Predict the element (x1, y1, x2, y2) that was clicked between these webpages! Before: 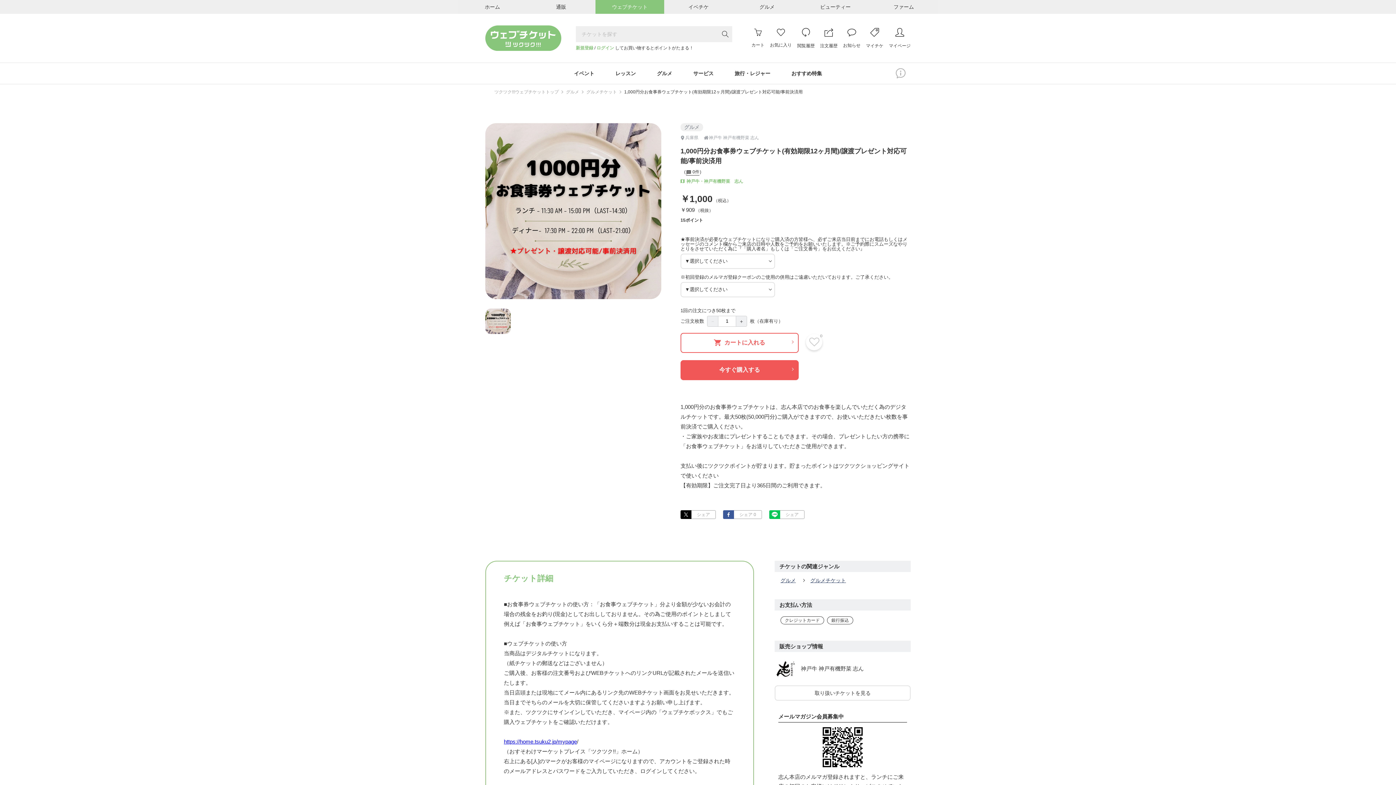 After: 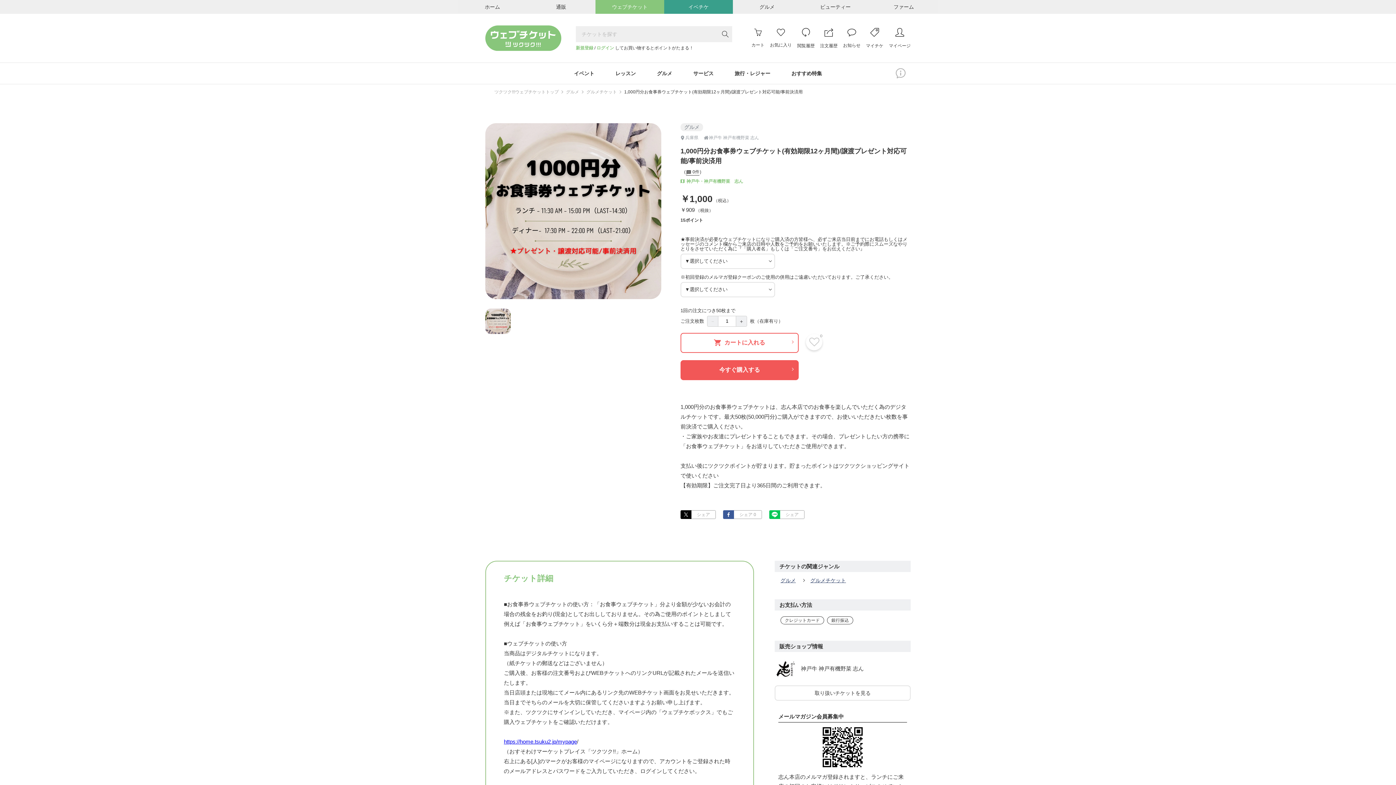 Action: bbox: (664, 0, 733, 13) label: イベチケ